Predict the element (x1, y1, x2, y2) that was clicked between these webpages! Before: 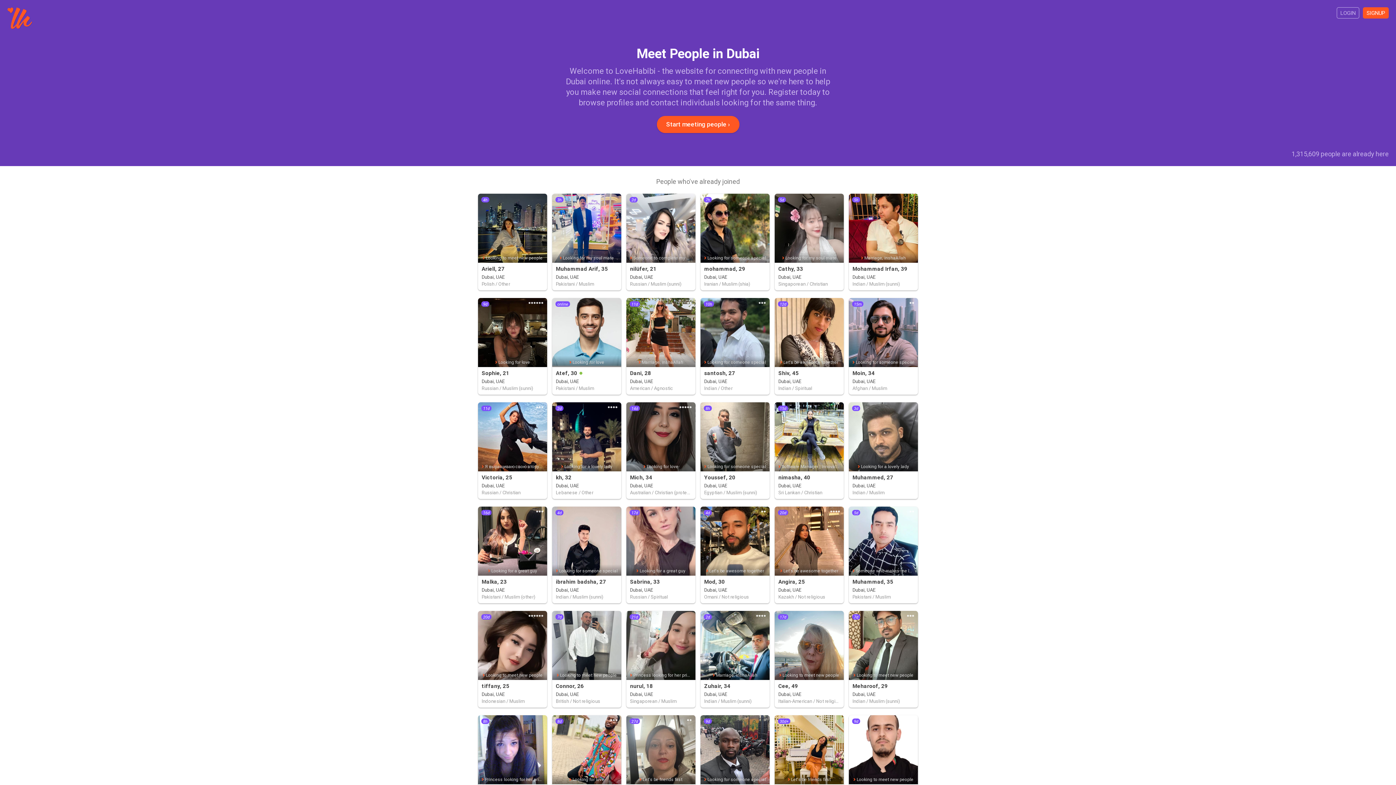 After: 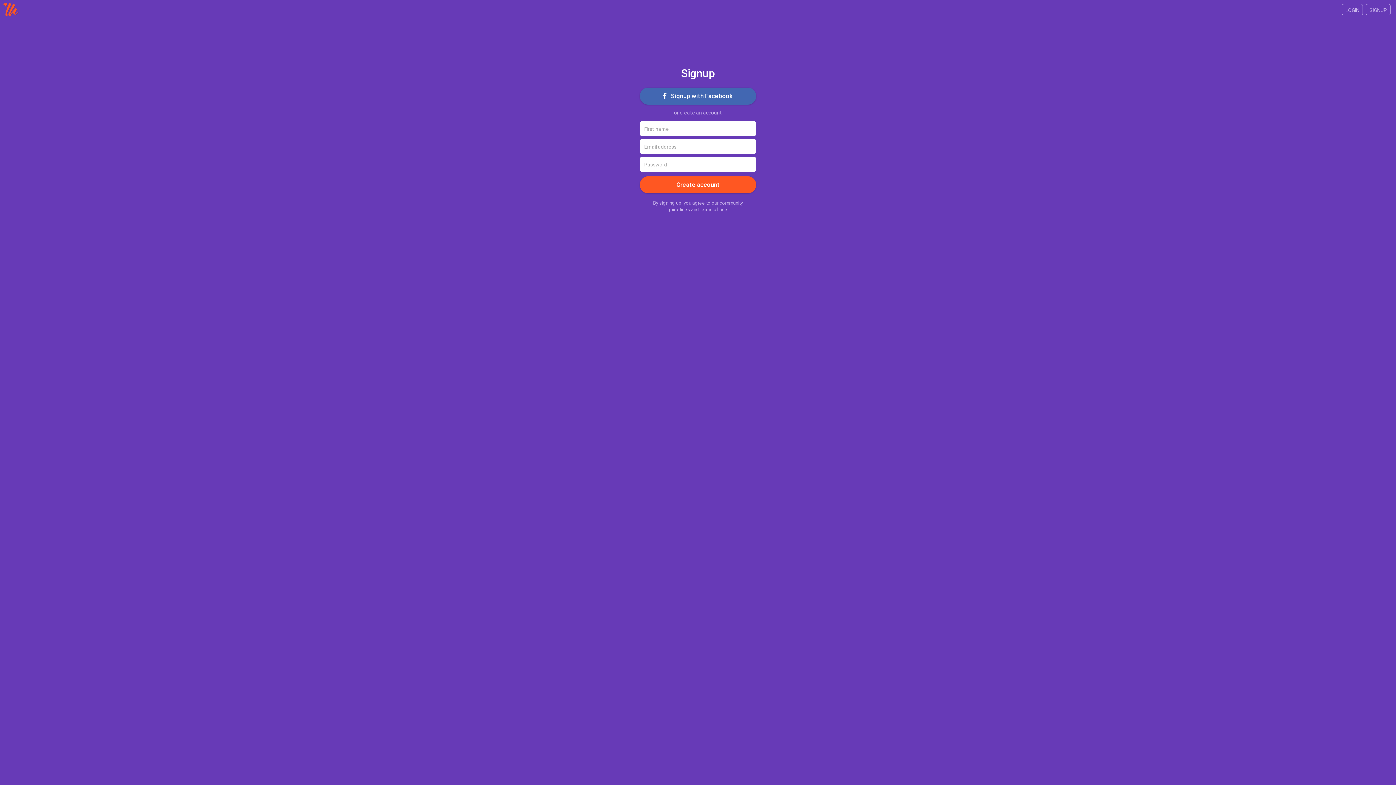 Action: label: Shiv, 45

Let's be awesome together

Dubai, UAE

Indian / Spiritual

12d bbox: (774, 298, 844, 394)